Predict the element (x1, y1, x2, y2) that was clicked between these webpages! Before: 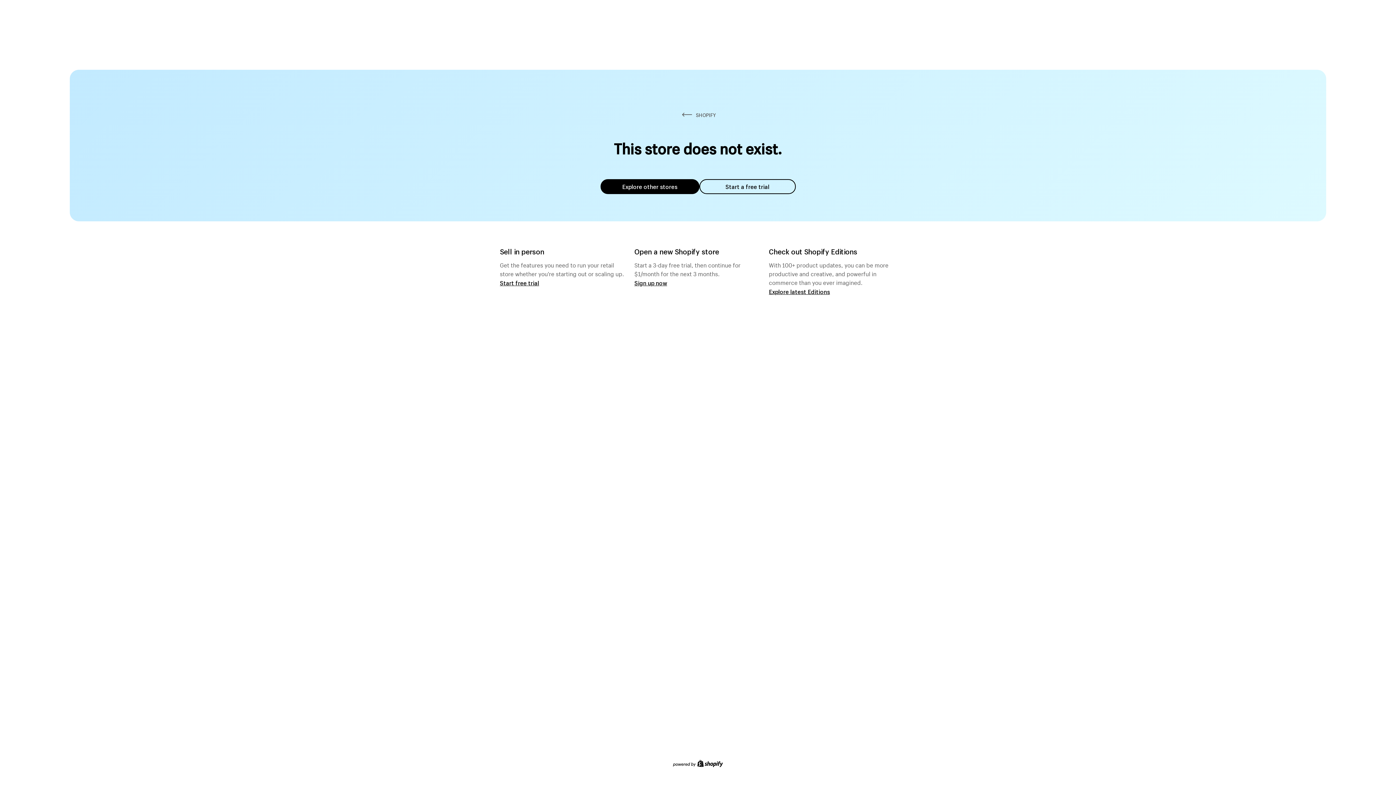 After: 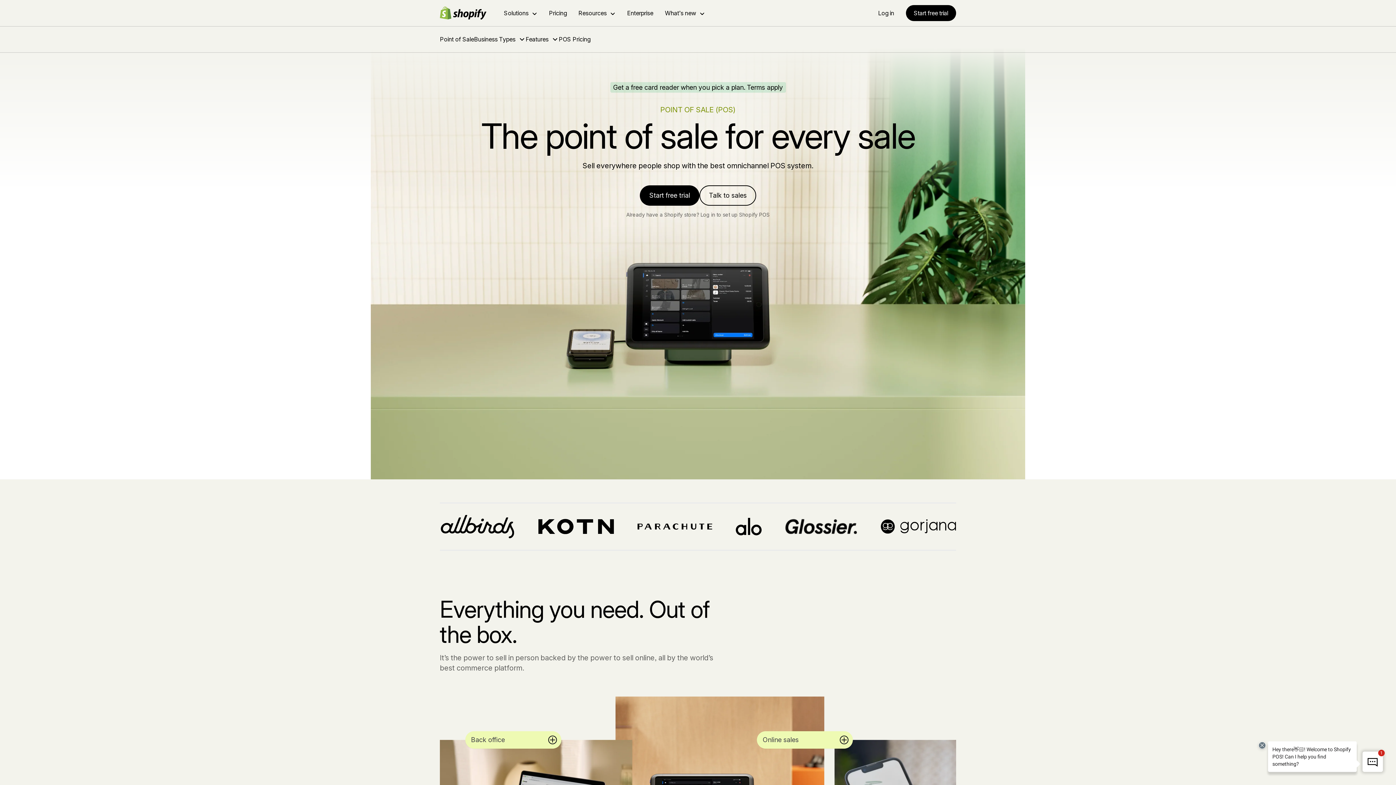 Action: label: Start free trial bbox: (500, 279, 539, 286)